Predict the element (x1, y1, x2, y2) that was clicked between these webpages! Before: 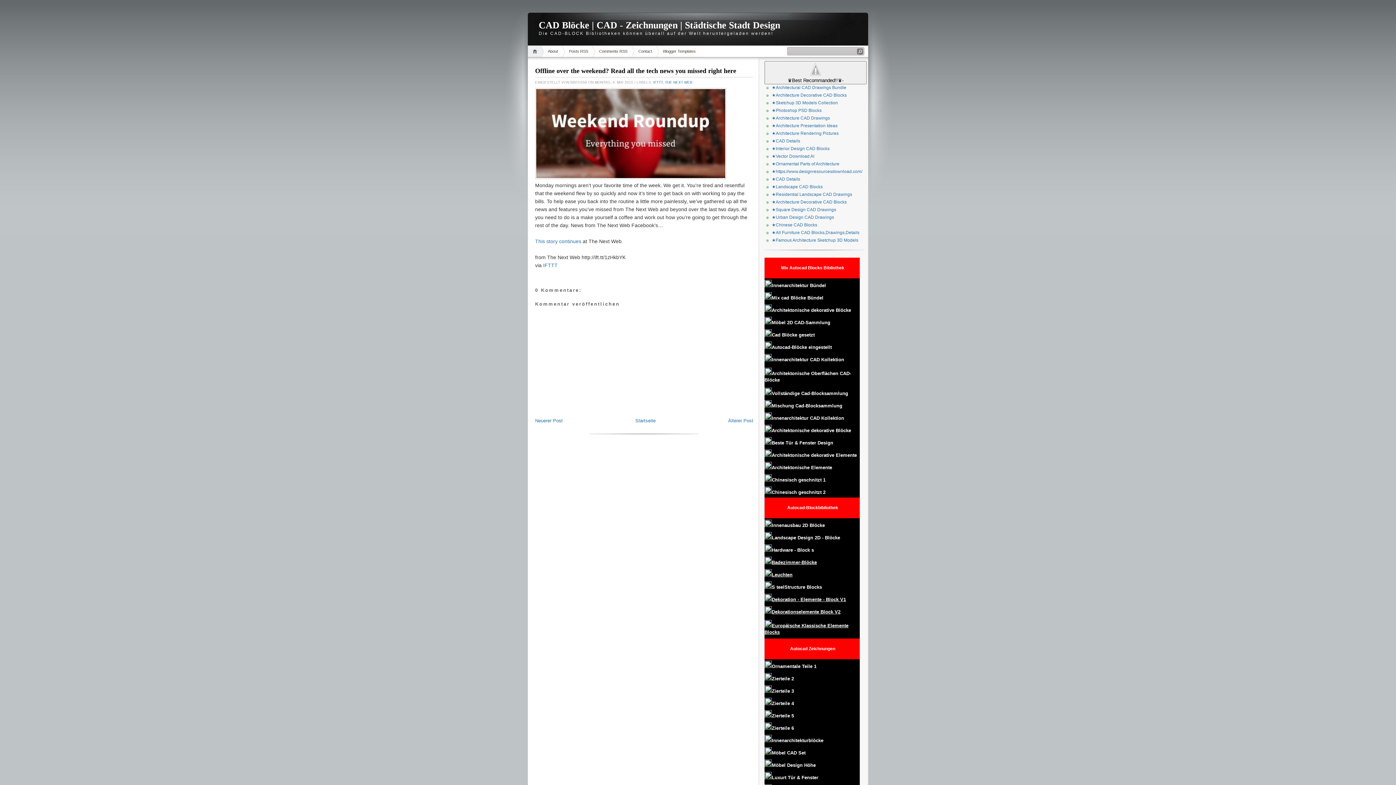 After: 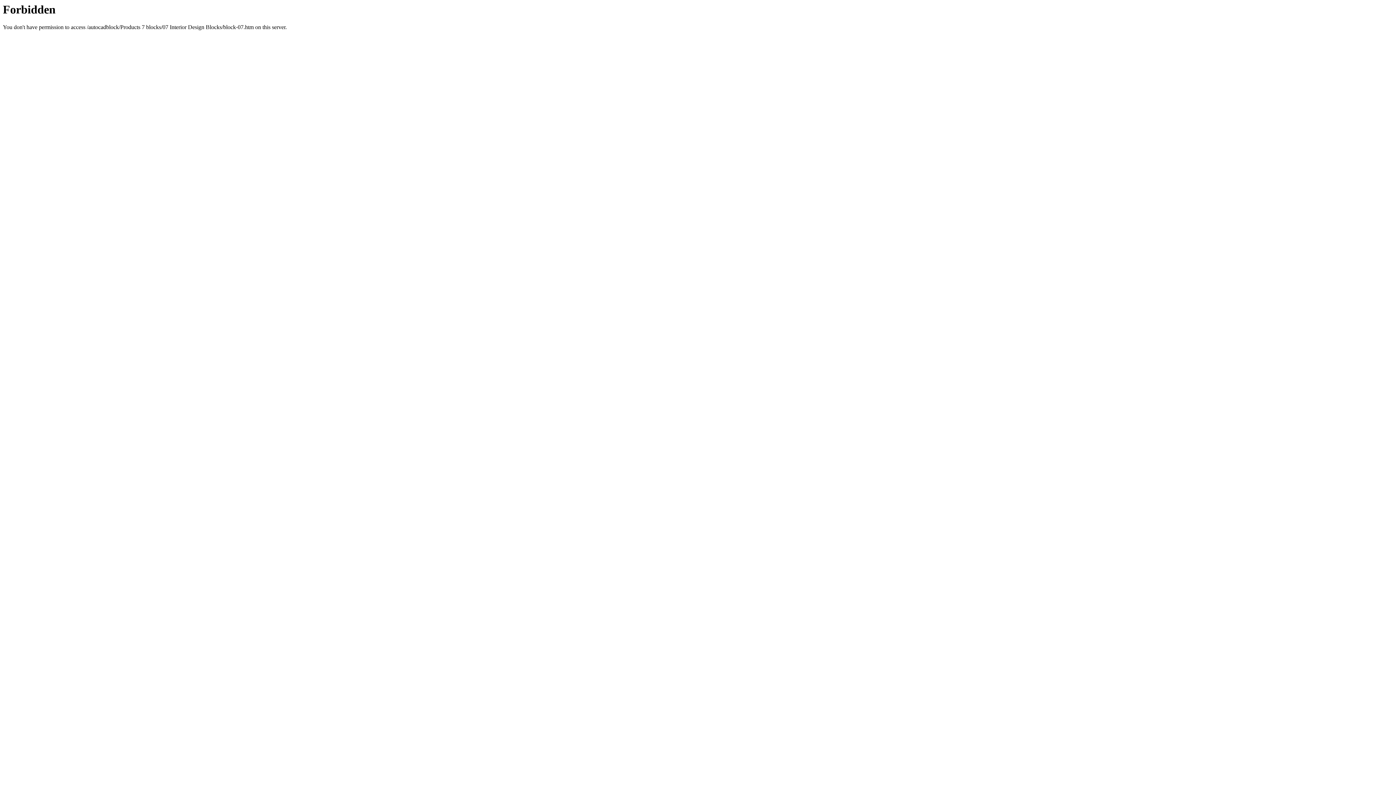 Action: label: Innenarchitekturblöcke bbox: (772, 738, 823, 743)